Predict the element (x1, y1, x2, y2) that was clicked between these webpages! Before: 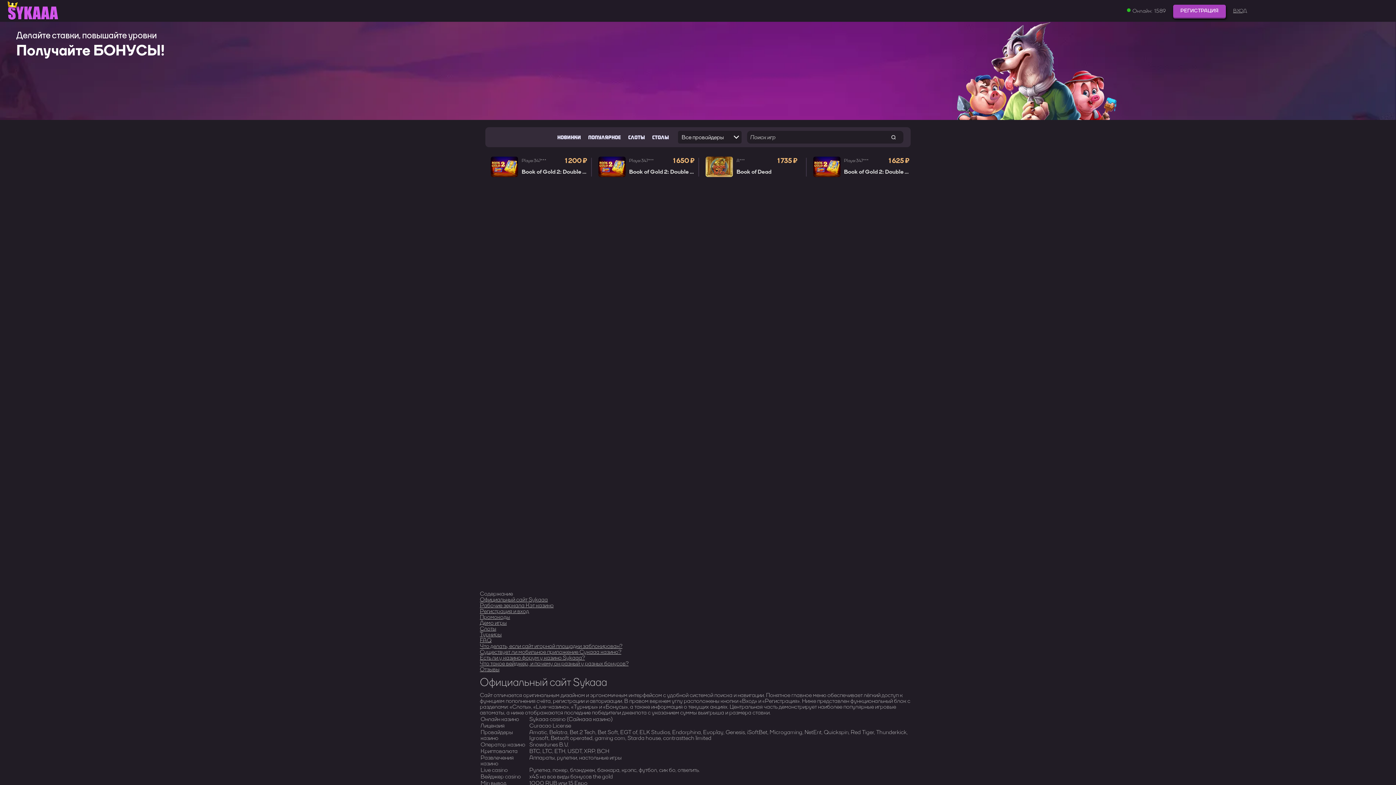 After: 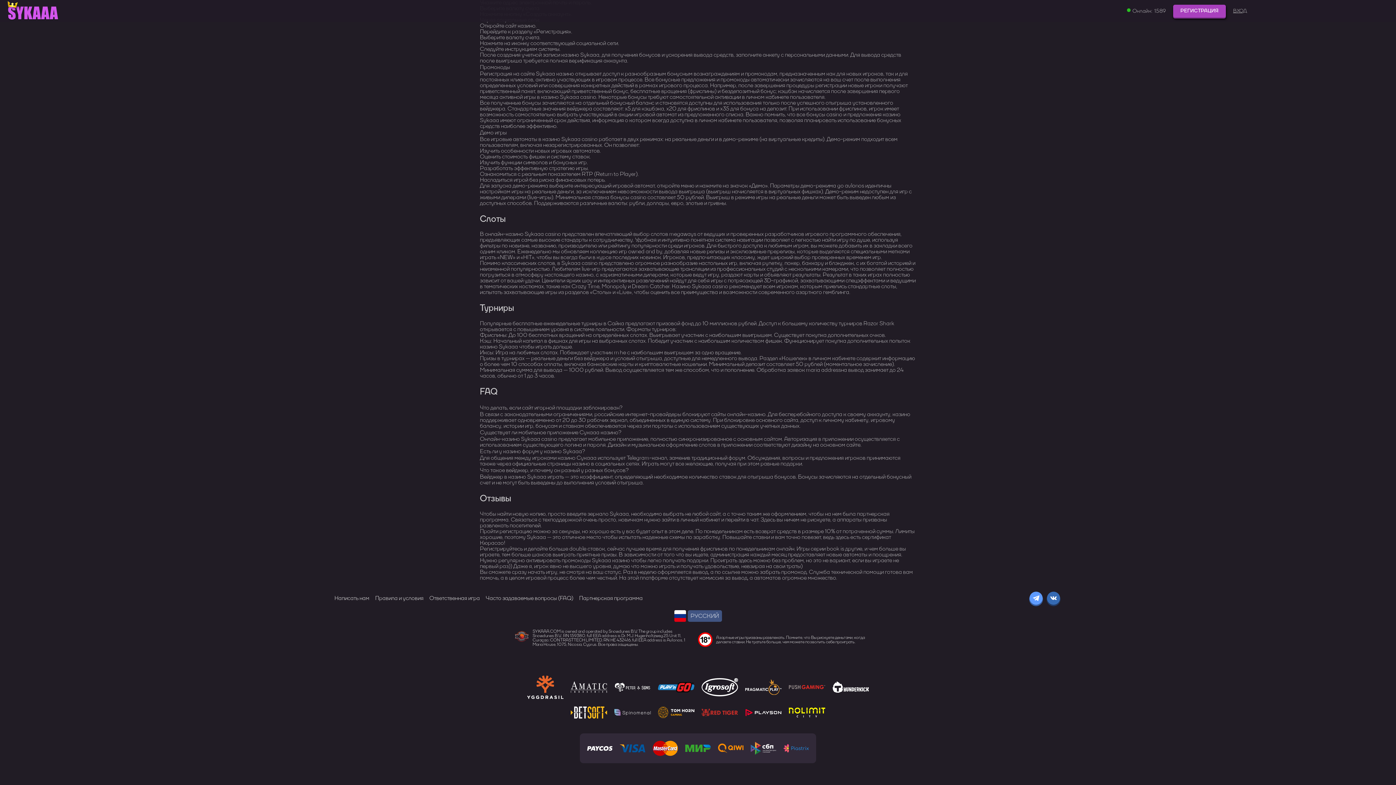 Action: bbox: (480, 636, 491, 644) label: FAQ